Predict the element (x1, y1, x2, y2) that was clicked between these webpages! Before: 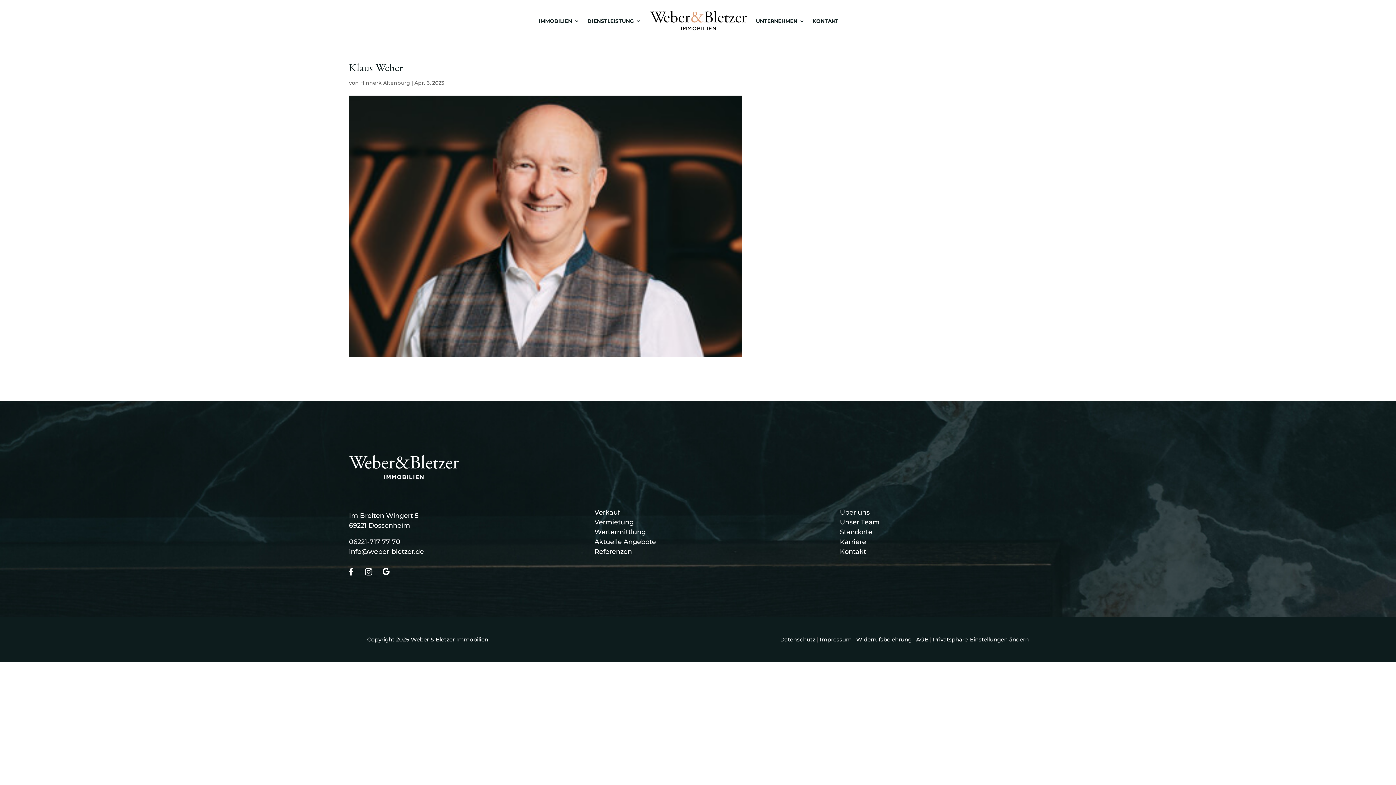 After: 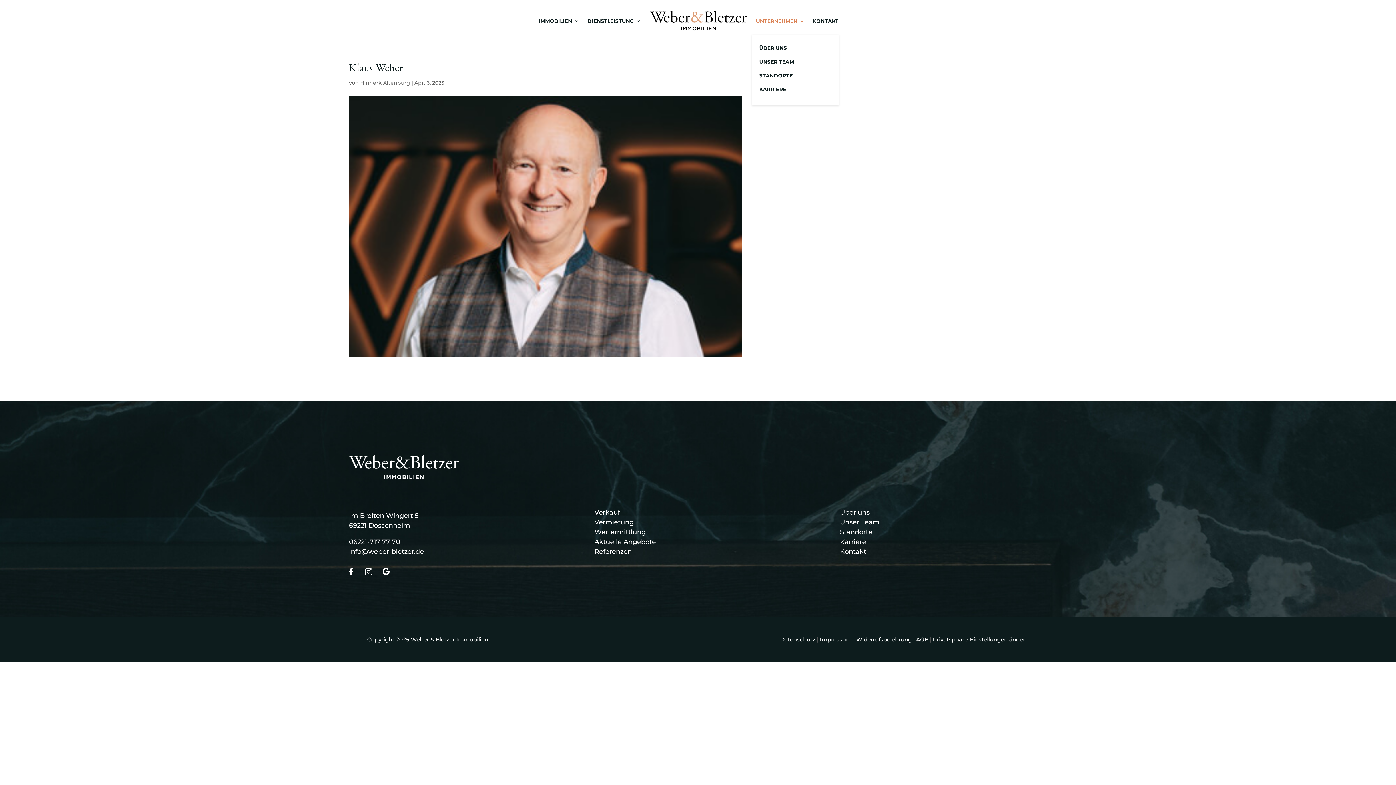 Action: bbox: (756, 7, 804, 34) label: UNTERNEHMEN